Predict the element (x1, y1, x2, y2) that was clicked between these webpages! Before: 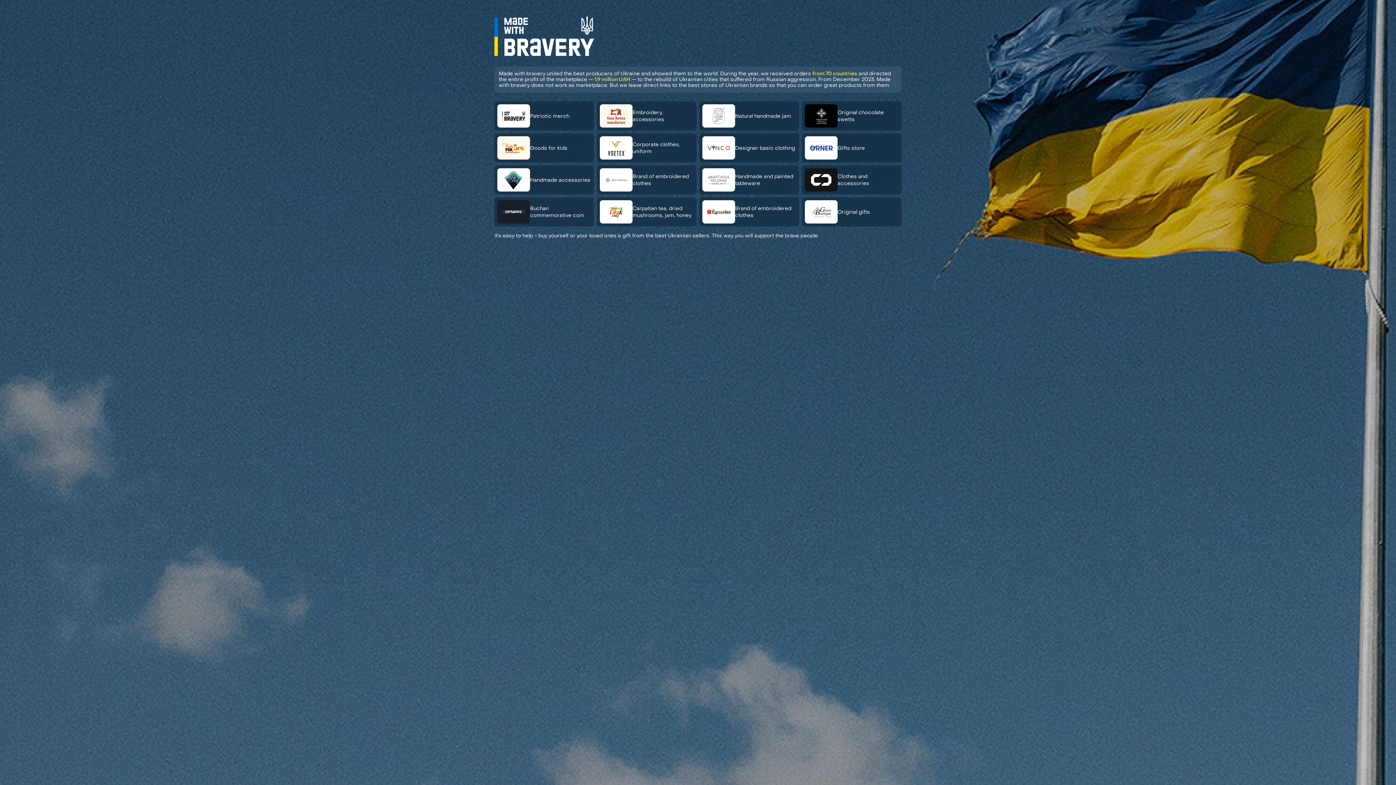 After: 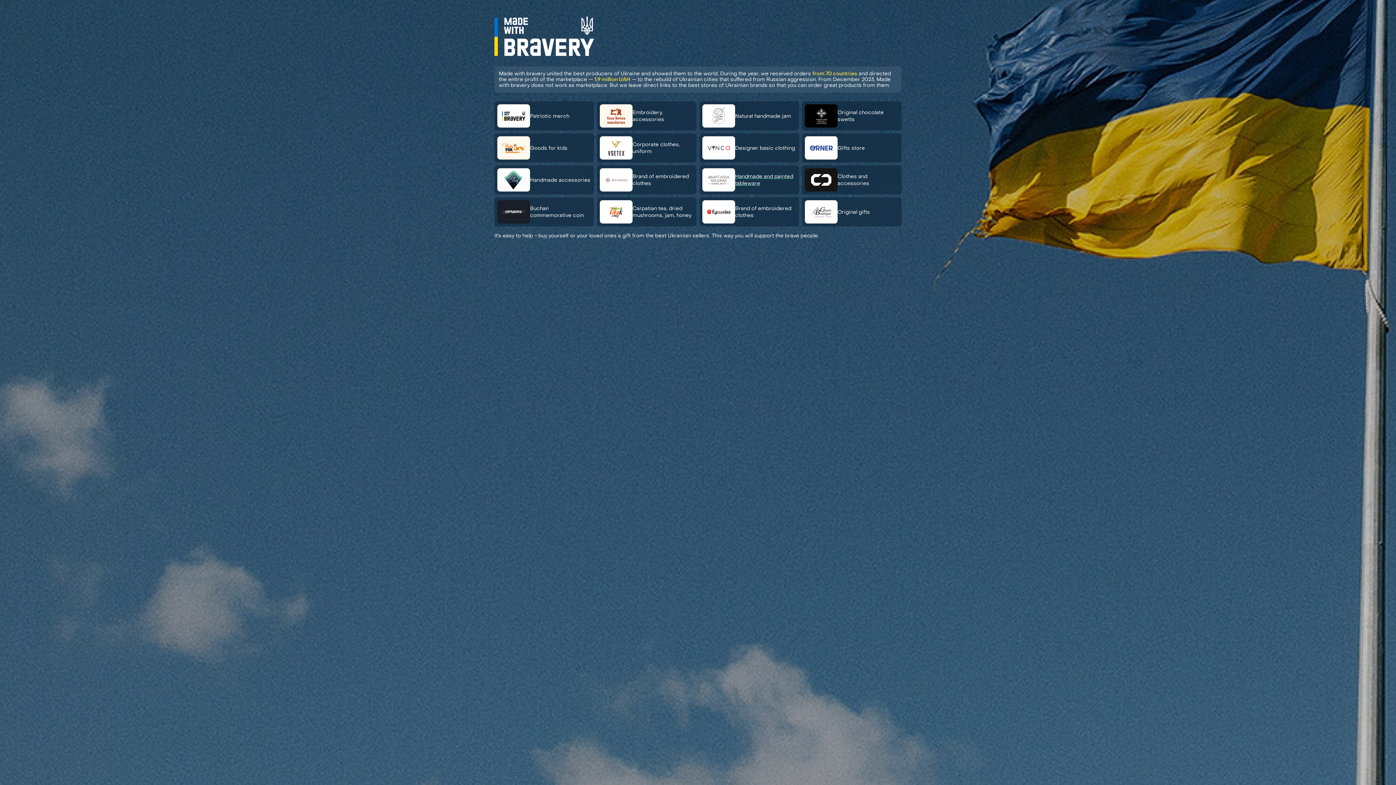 Action: bbox: (699, 165, 799, 194) label: Handmade and painted tableware